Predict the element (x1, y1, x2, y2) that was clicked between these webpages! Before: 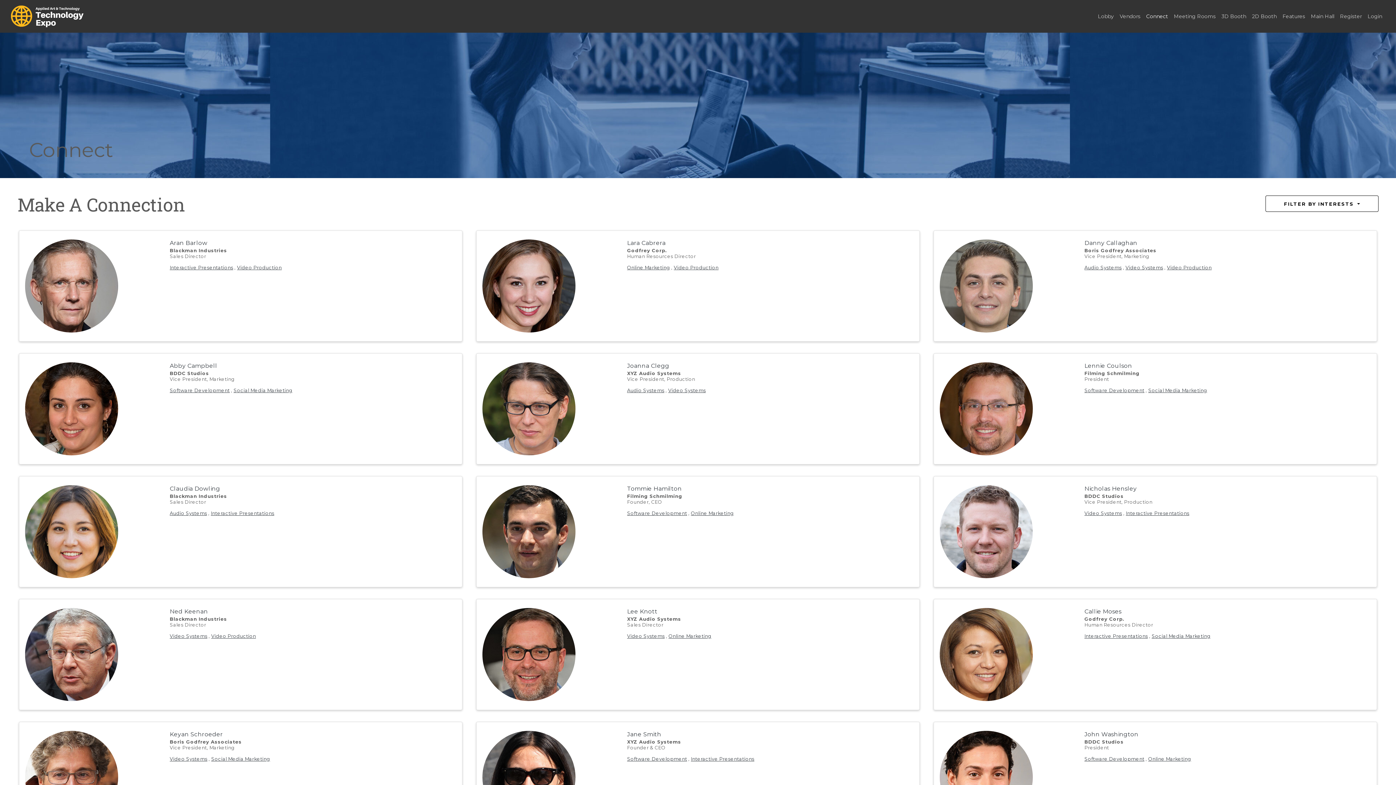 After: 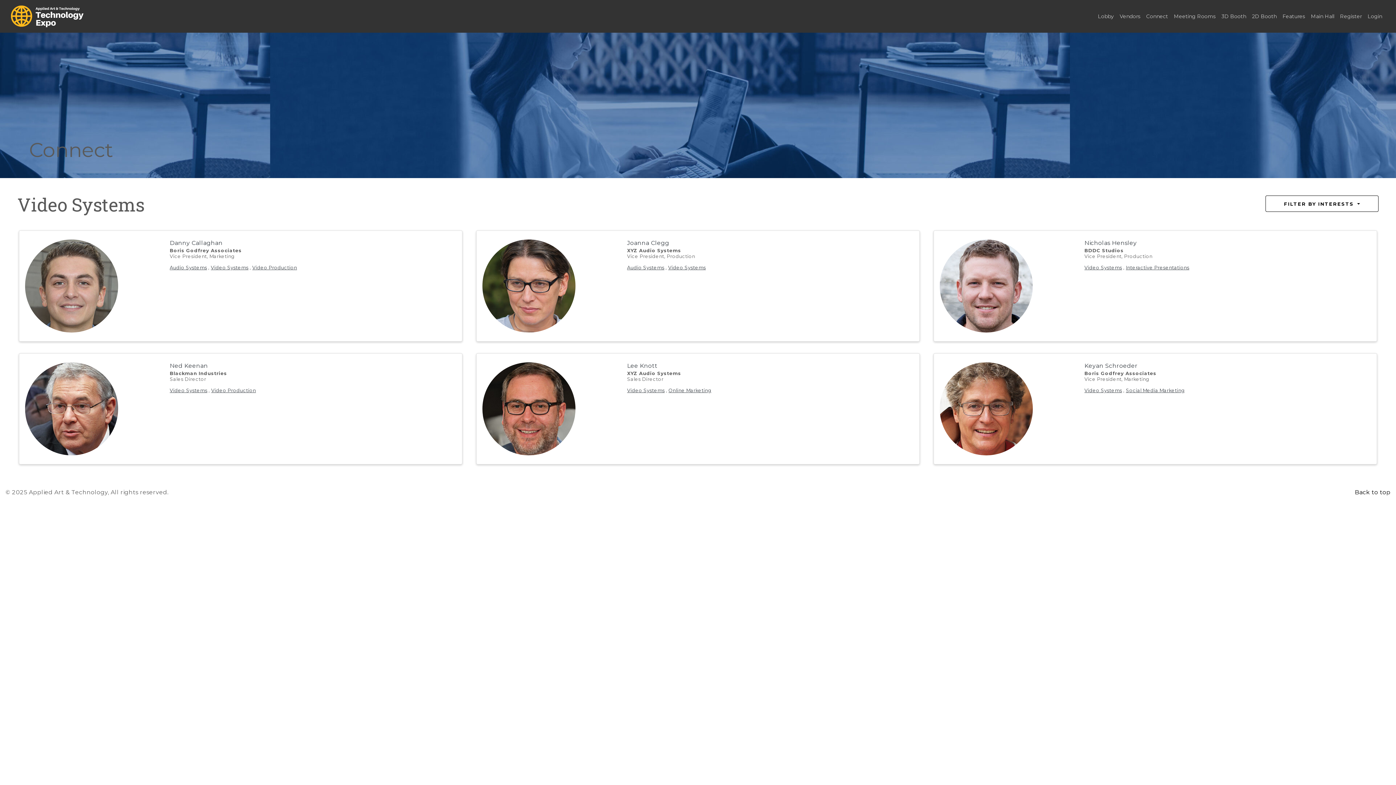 Action: label: Video Systems bbox: (169, 633, 207, 639)